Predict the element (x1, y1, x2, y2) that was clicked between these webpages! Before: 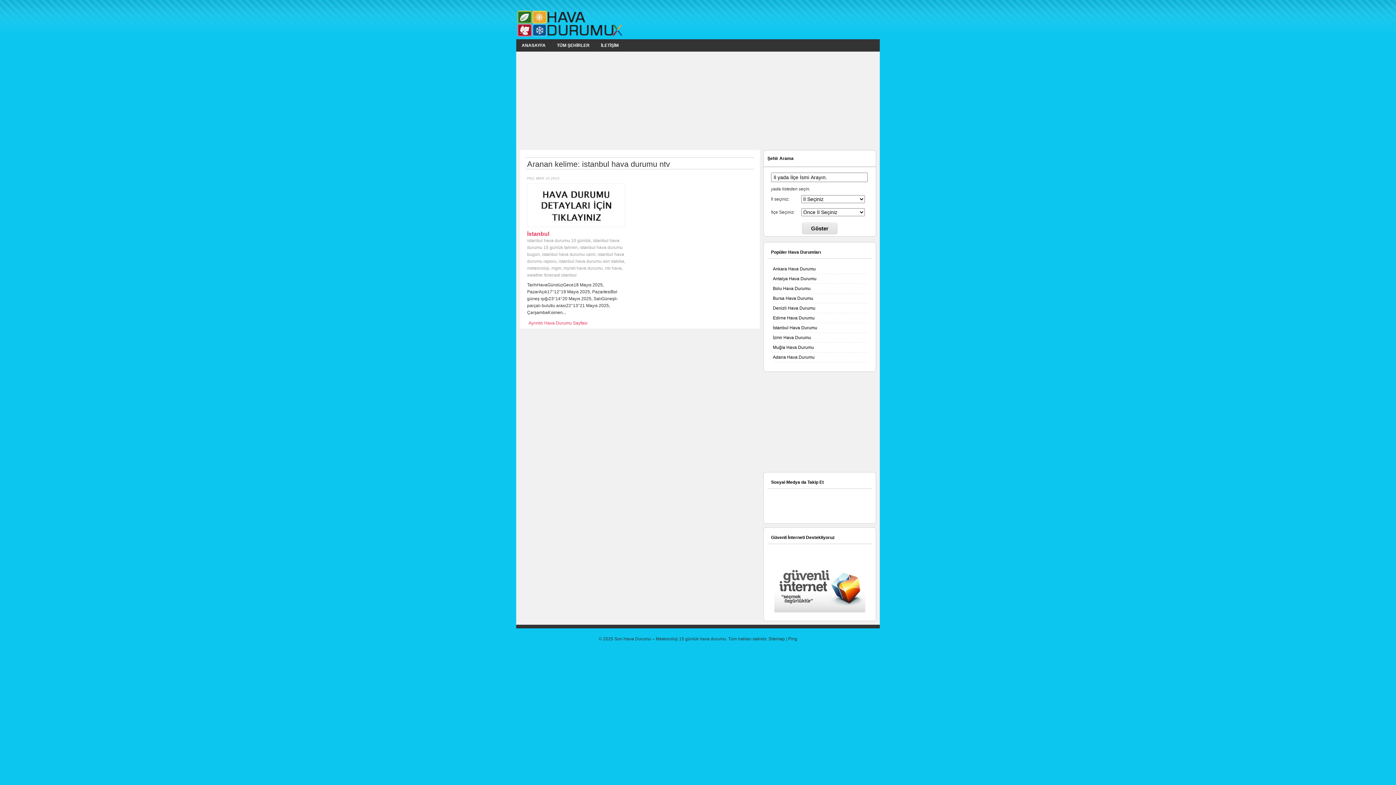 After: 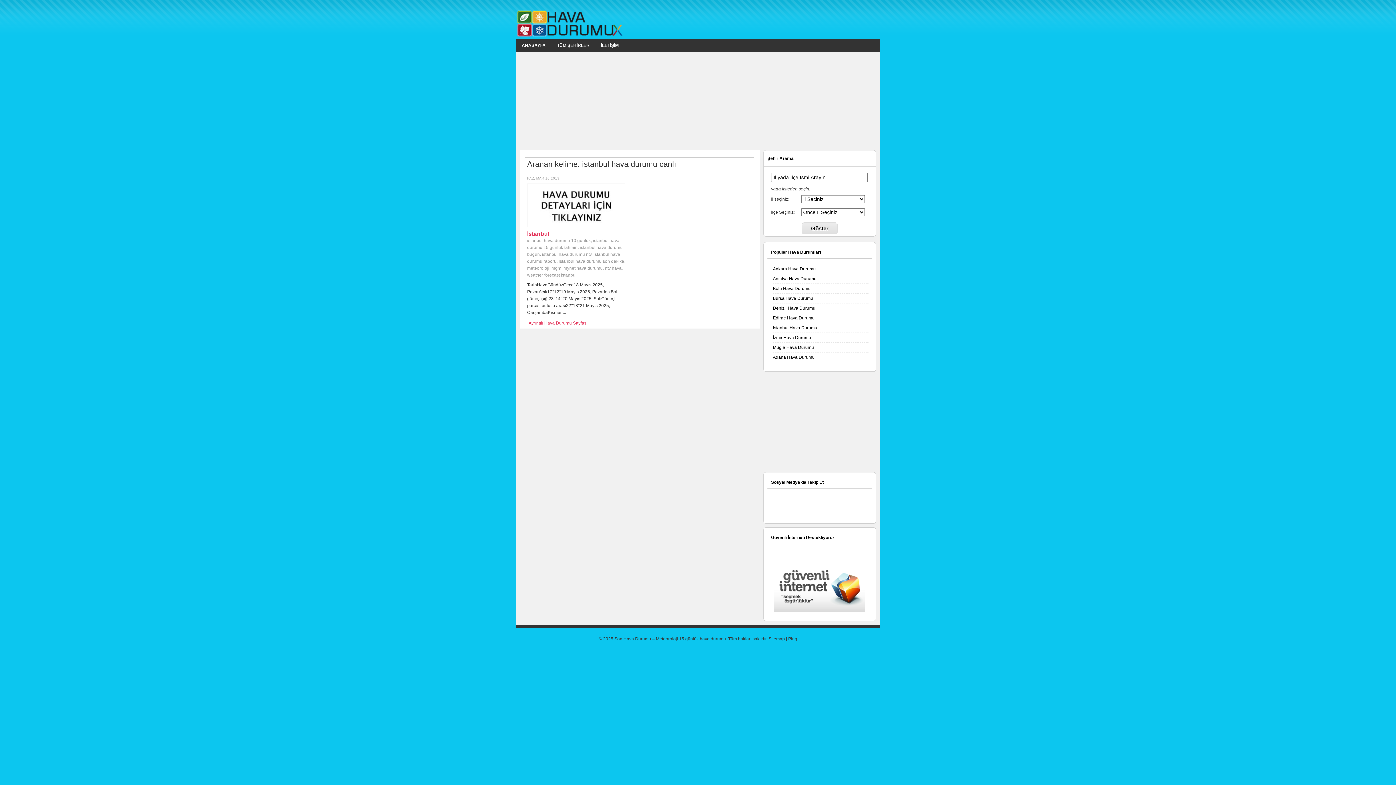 Action: bbox: (542, 252, 595, 257) label: istanbul hava durumu canlı